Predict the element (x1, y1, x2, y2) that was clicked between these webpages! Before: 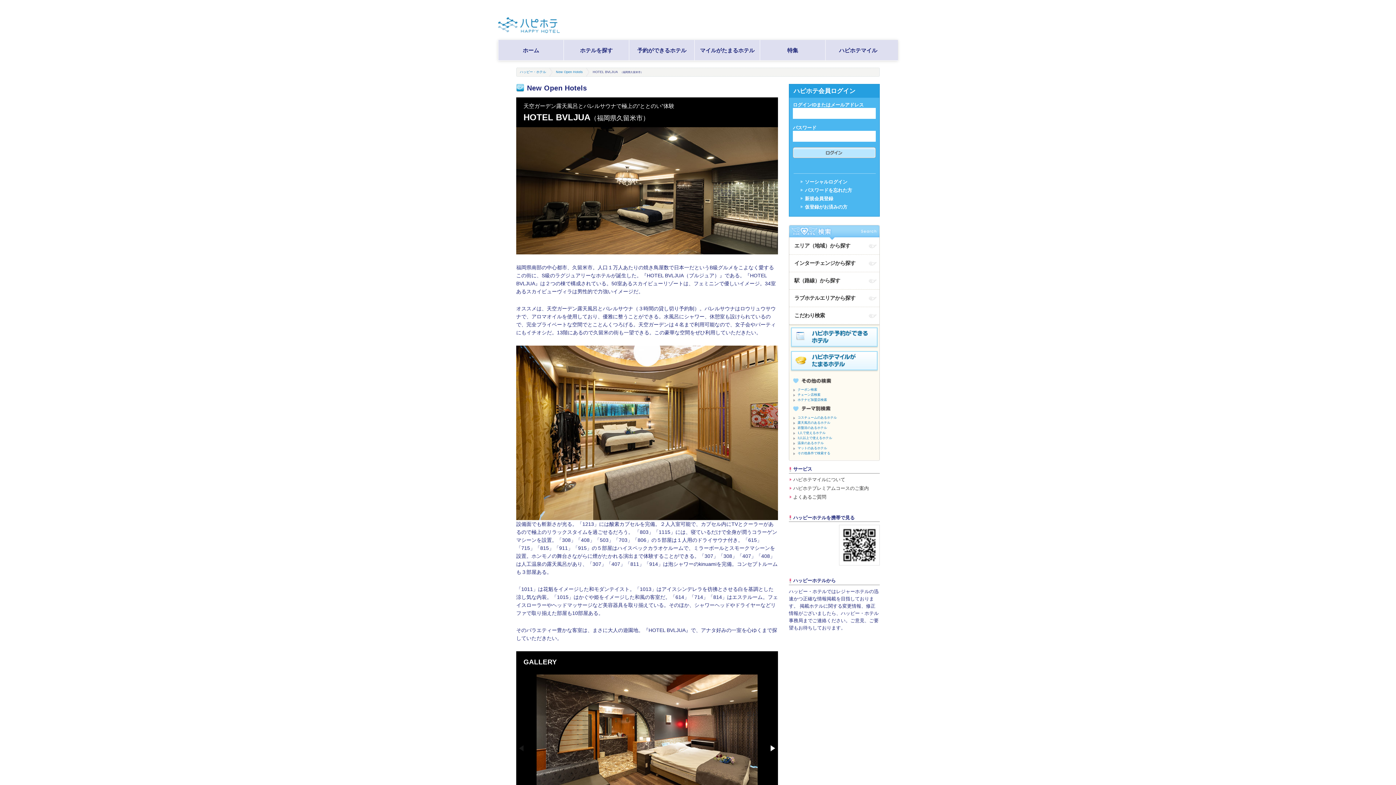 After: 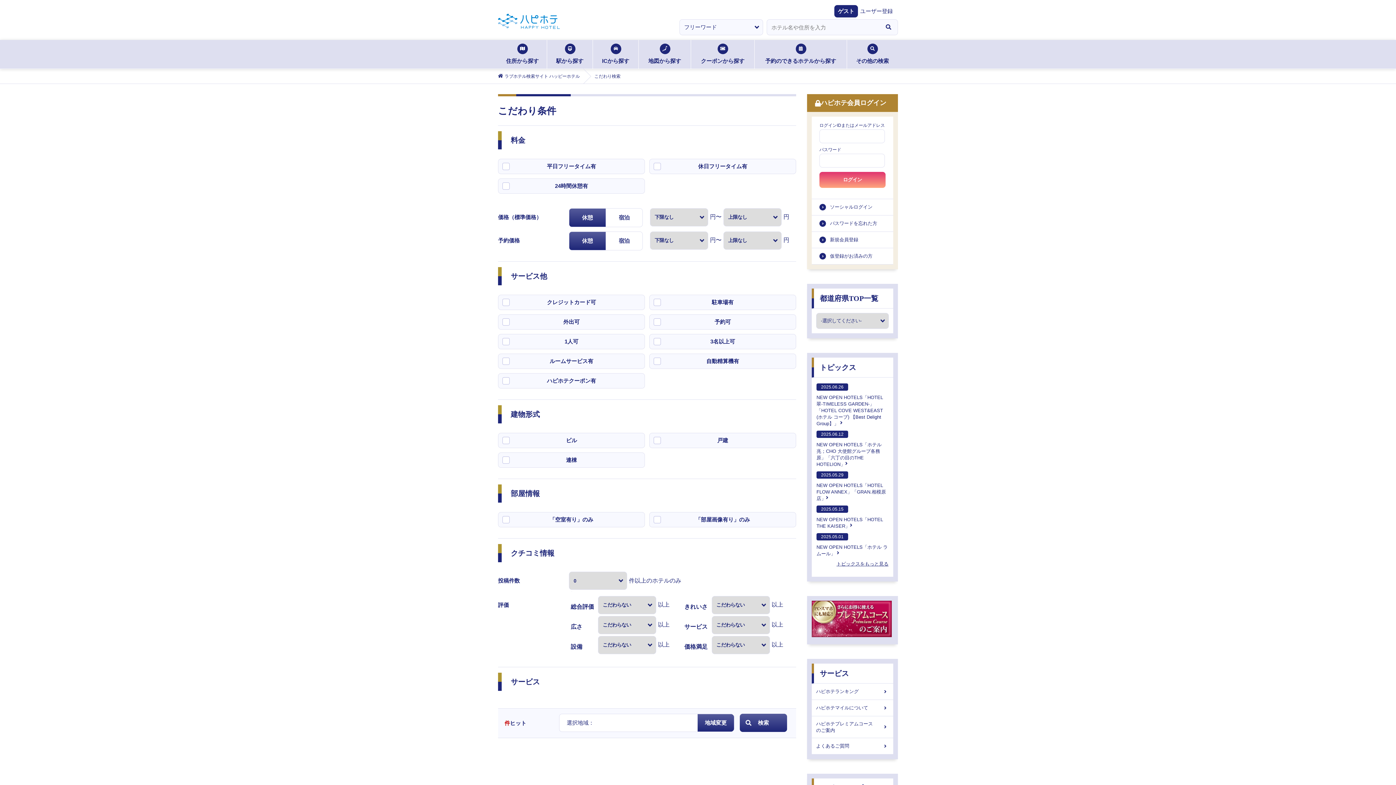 Action: label: こだわり検索 bbox: (789, 307, 879, 324)